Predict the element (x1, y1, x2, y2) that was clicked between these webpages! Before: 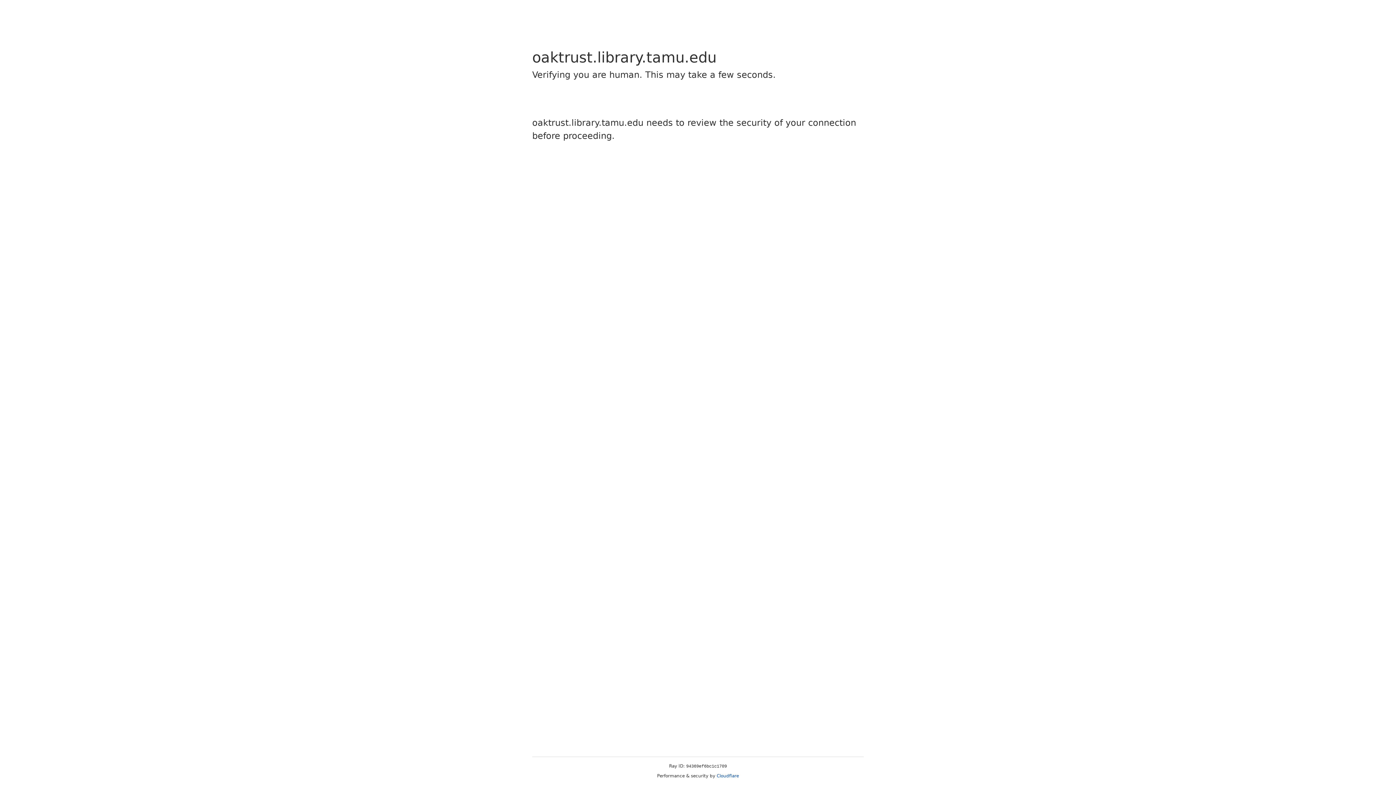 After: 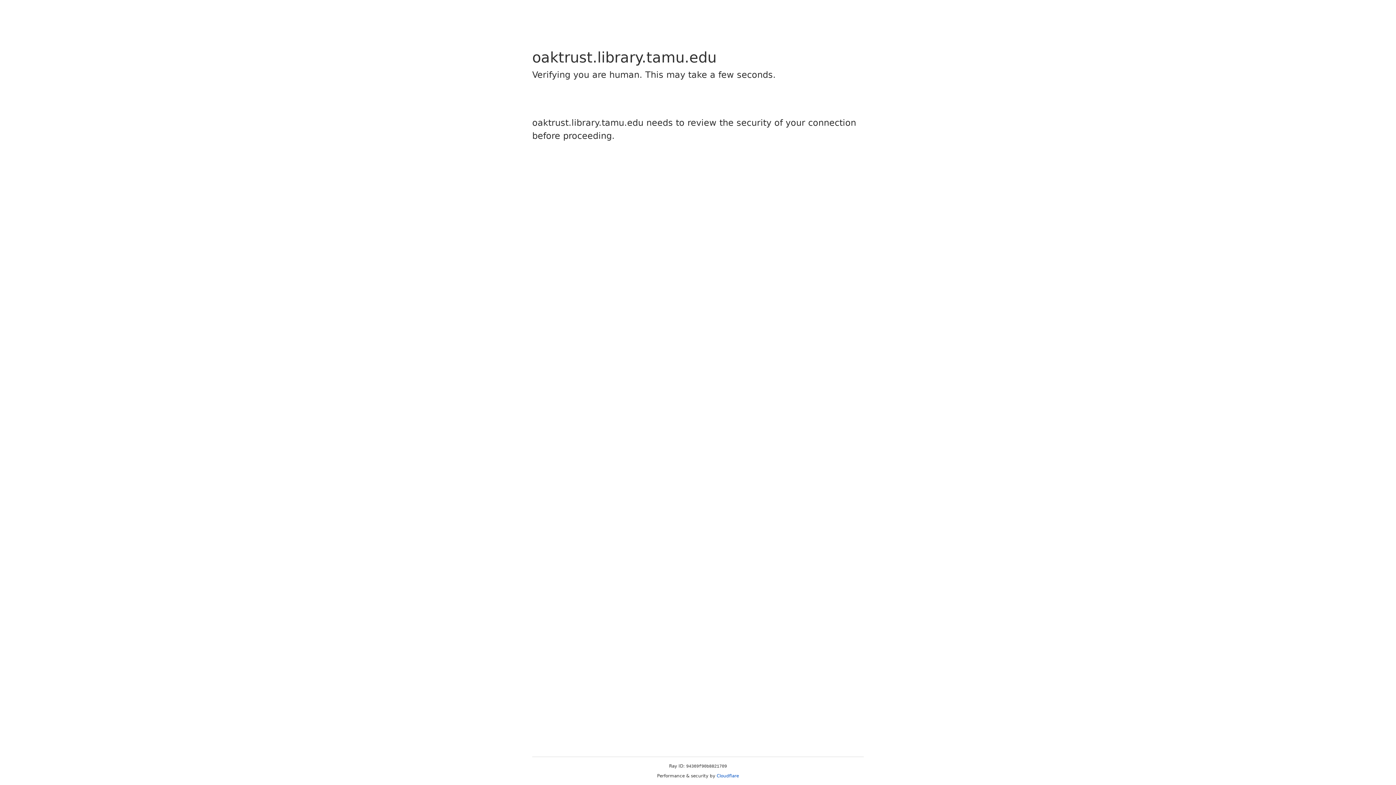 Action: label: Cloudflare bbox: (716, 773, 739, 778)